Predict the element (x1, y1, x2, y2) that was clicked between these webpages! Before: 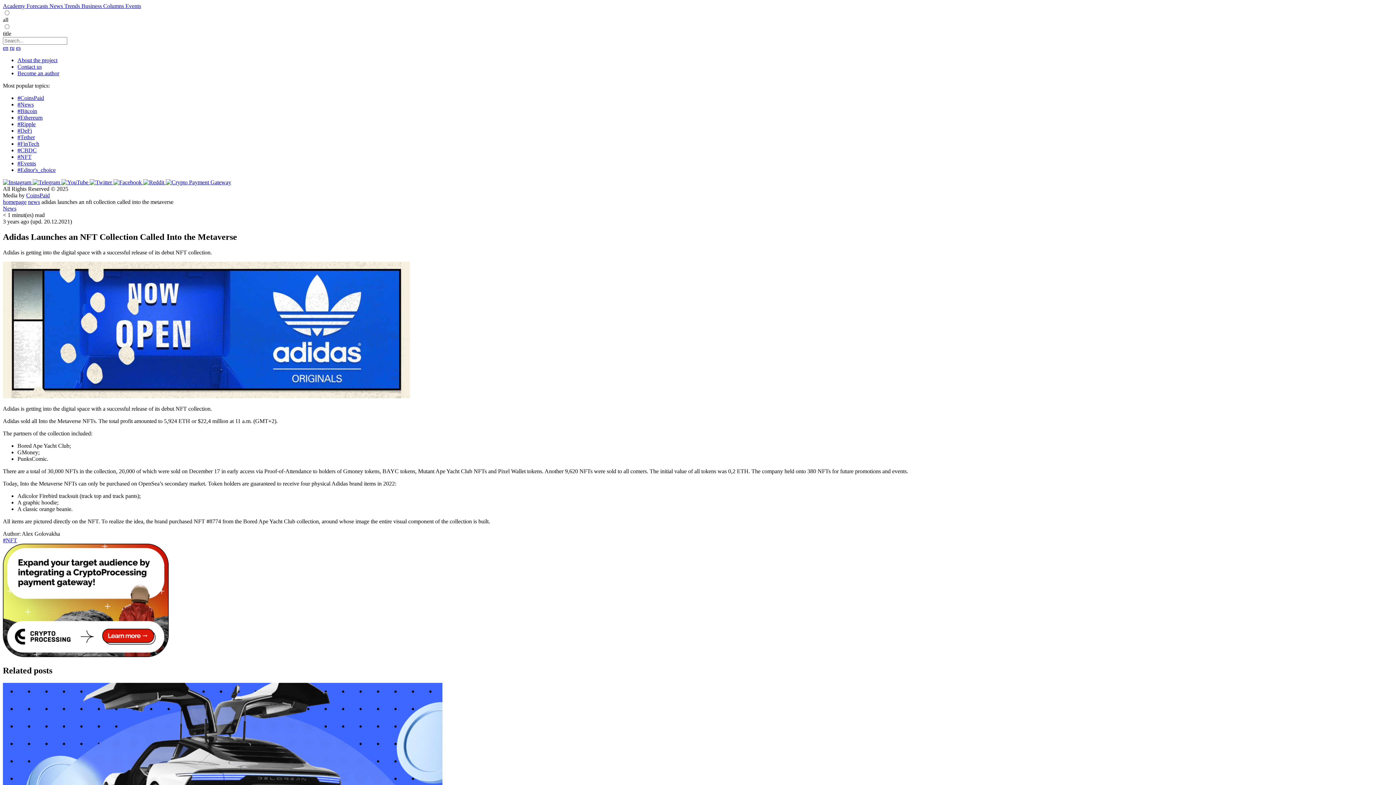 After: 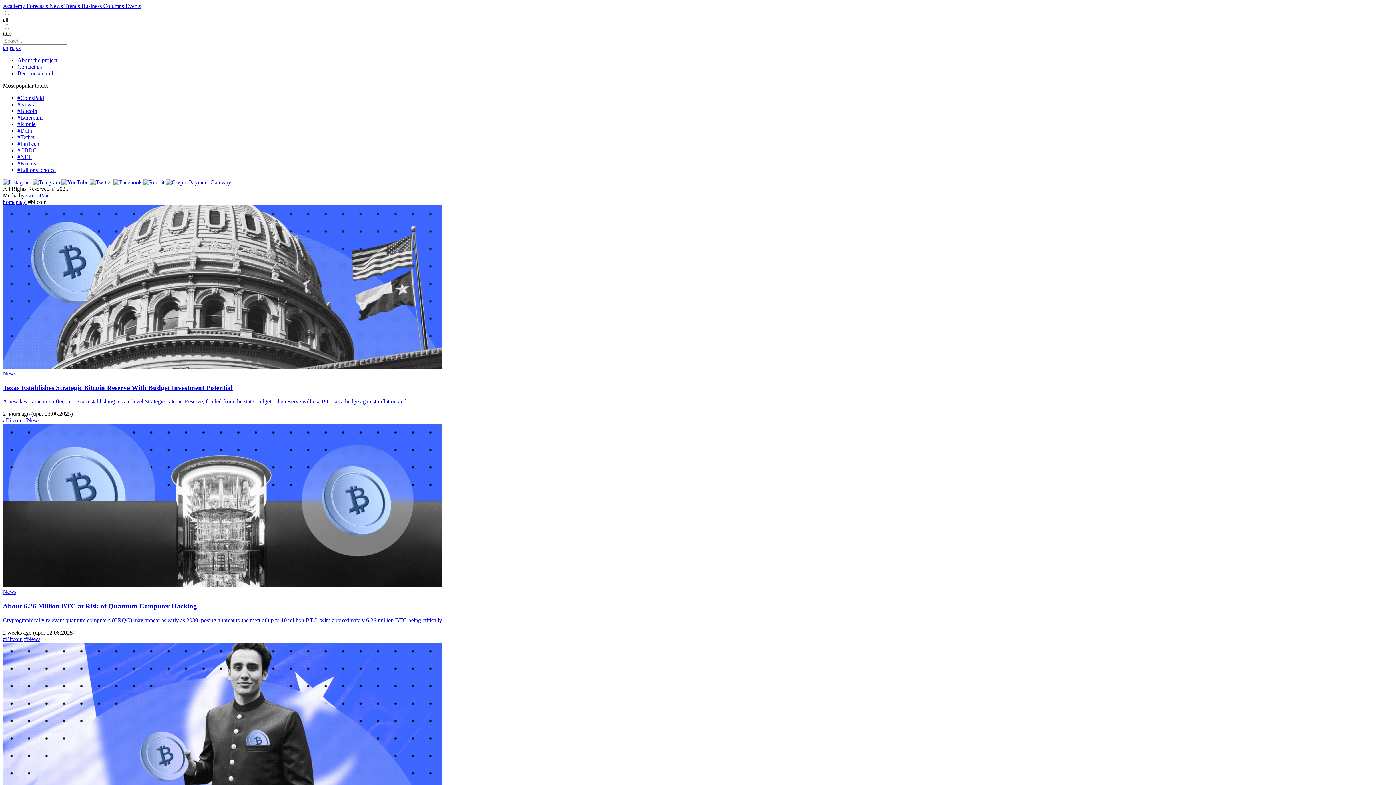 Action: bbox: (17, 108, 37, 114) label: #Bitcoin